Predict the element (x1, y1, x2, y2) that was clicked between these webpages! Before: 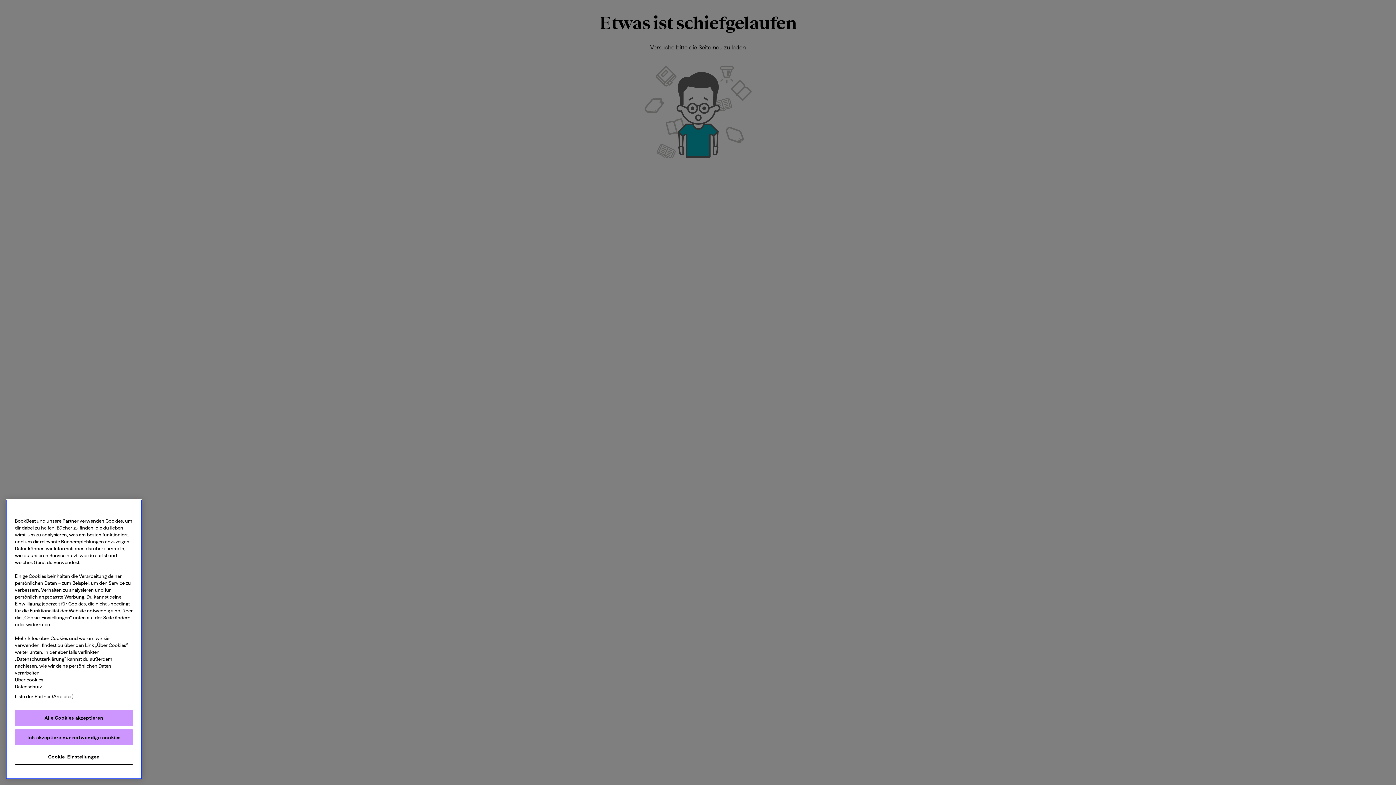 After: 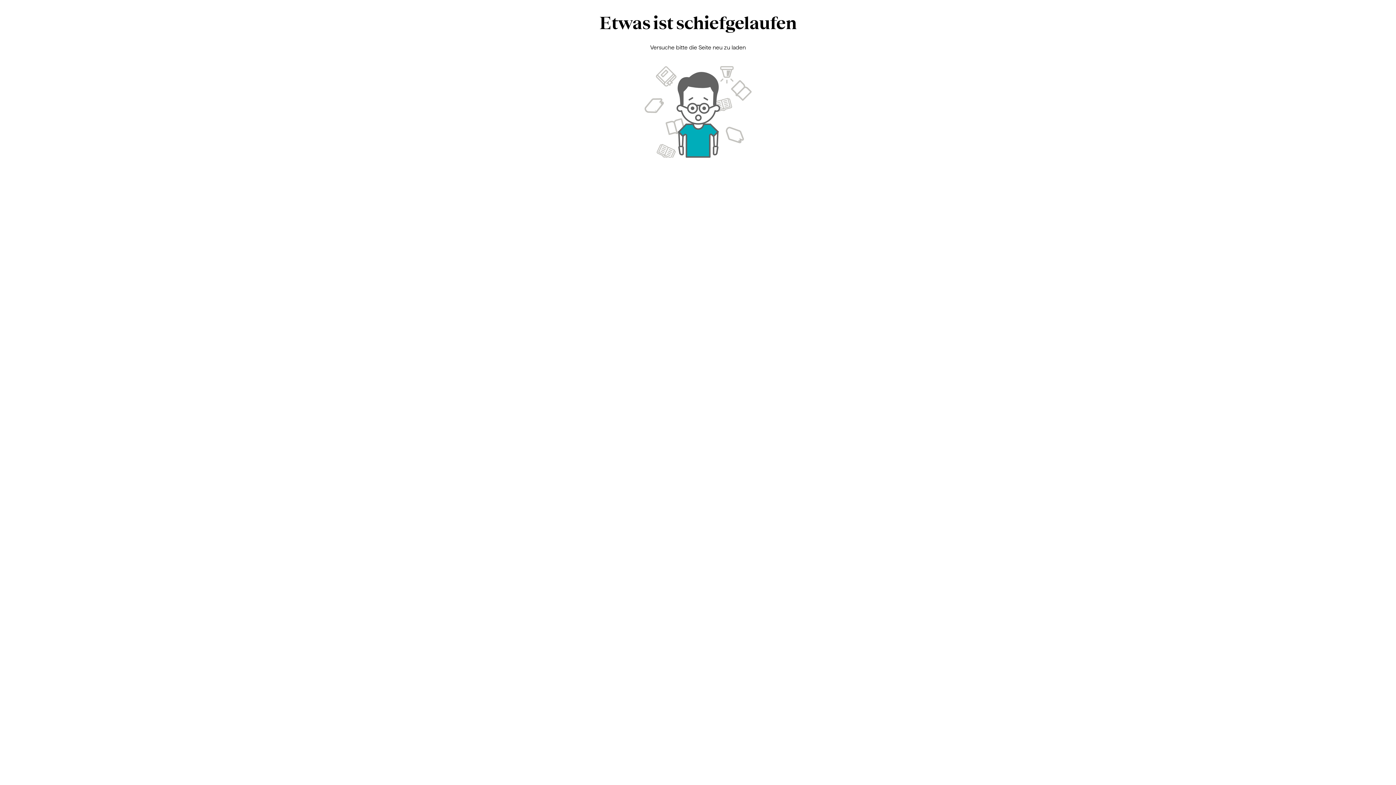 Action: bbox: (14, 710, 133, 726) label: Alle Cookies akzeptieren